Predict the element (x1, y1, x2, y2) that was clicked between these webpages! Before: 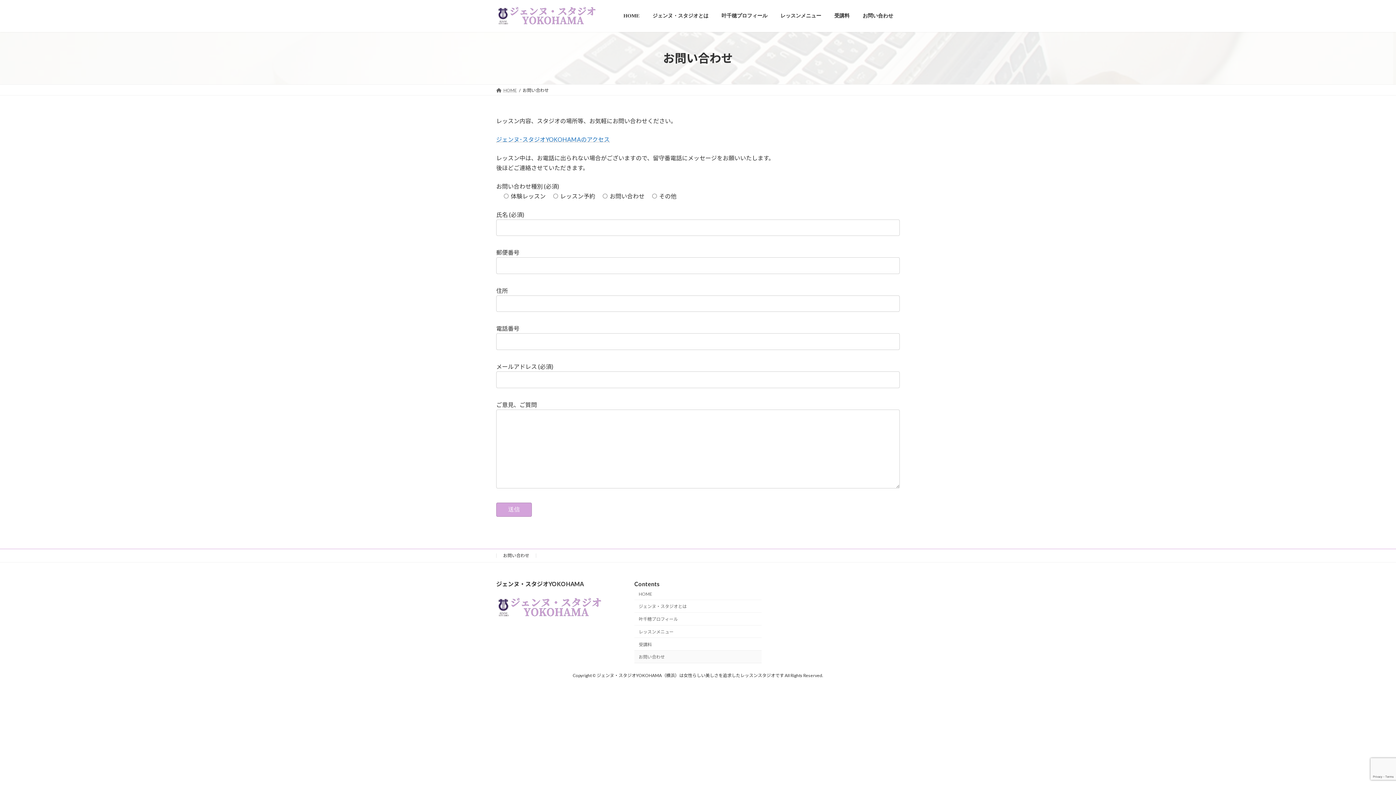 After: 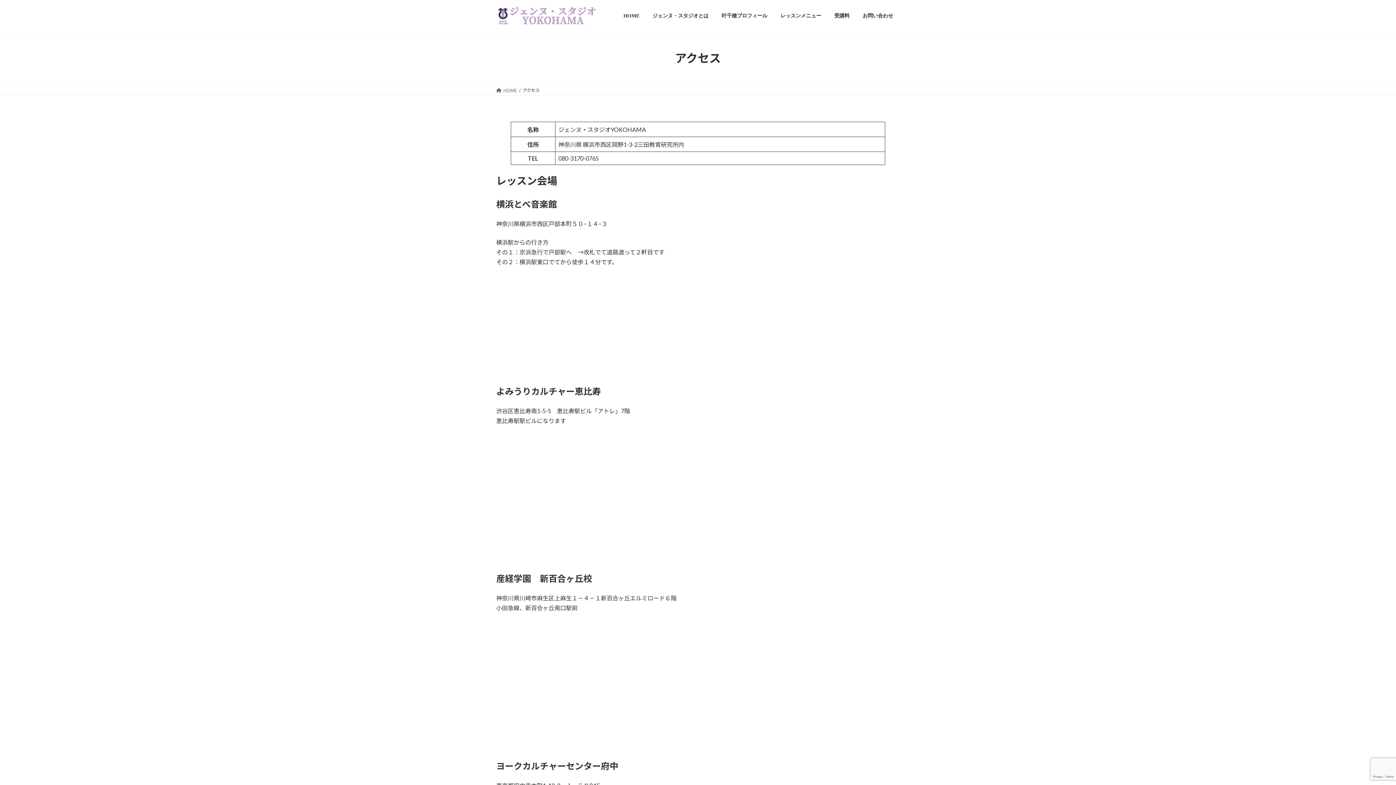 Action: bbox: (496, 135, 609, 142) label: ジェンヌ･スタジオYOKOHAMAのアクセス